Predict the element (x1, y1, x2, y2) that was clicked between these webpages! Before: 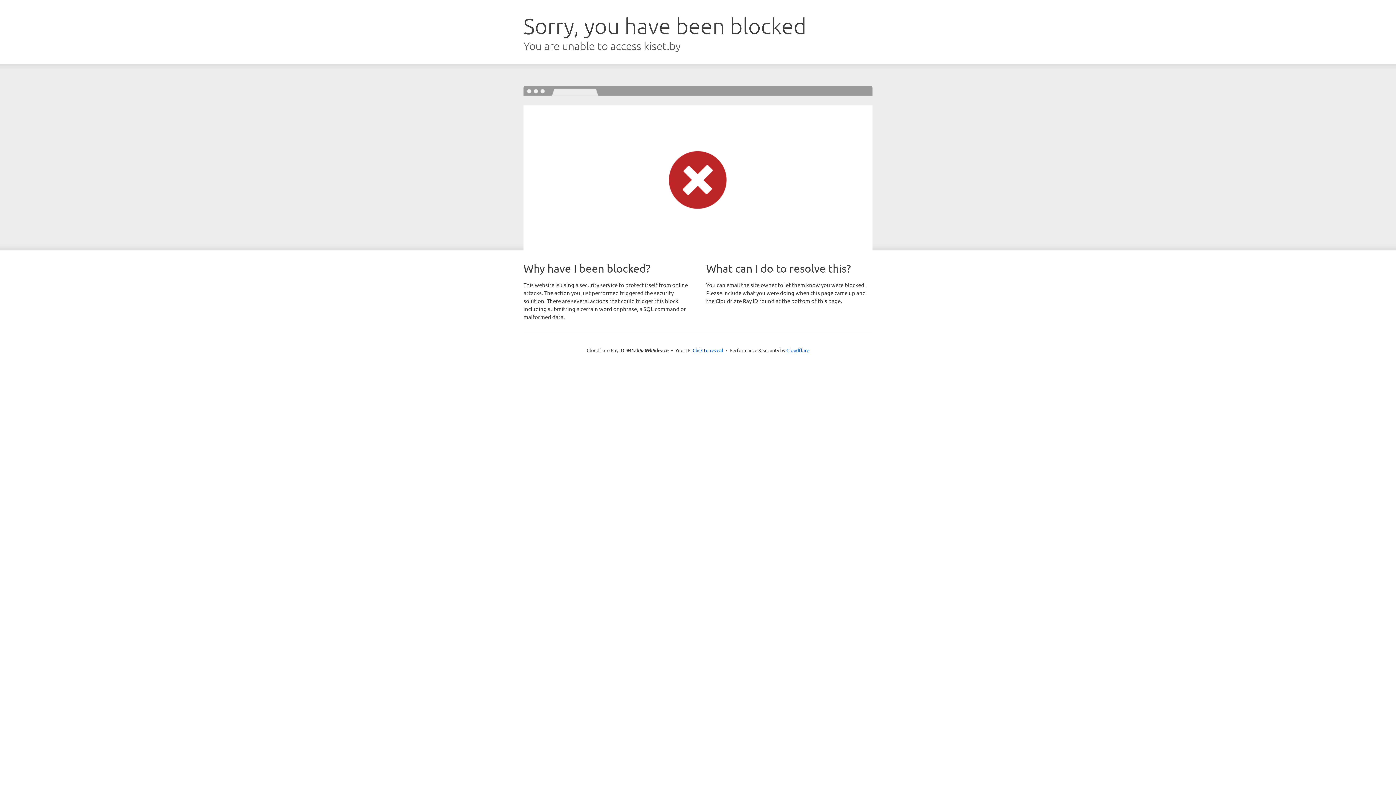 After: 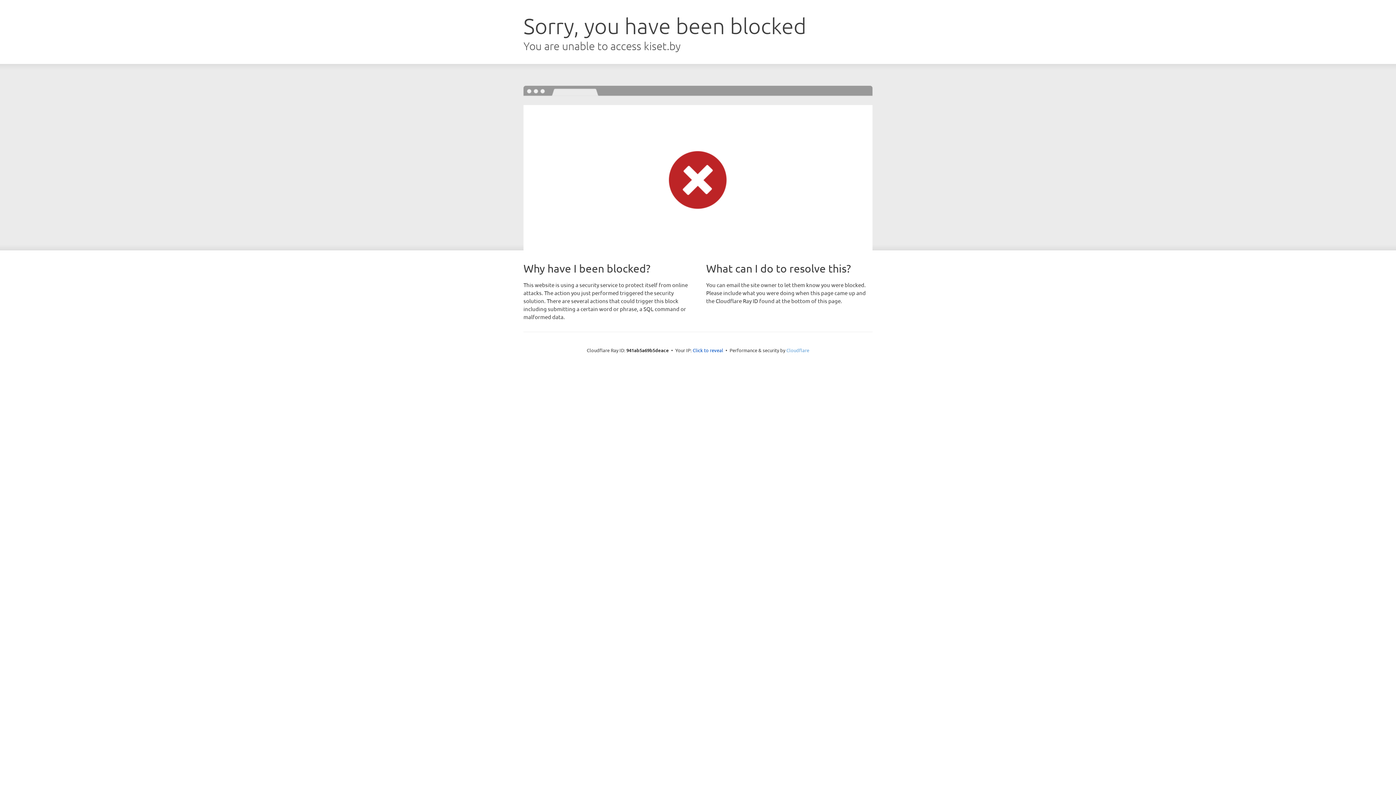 Action: bbox: (786, 347, 809, 353) label: Cloudflare